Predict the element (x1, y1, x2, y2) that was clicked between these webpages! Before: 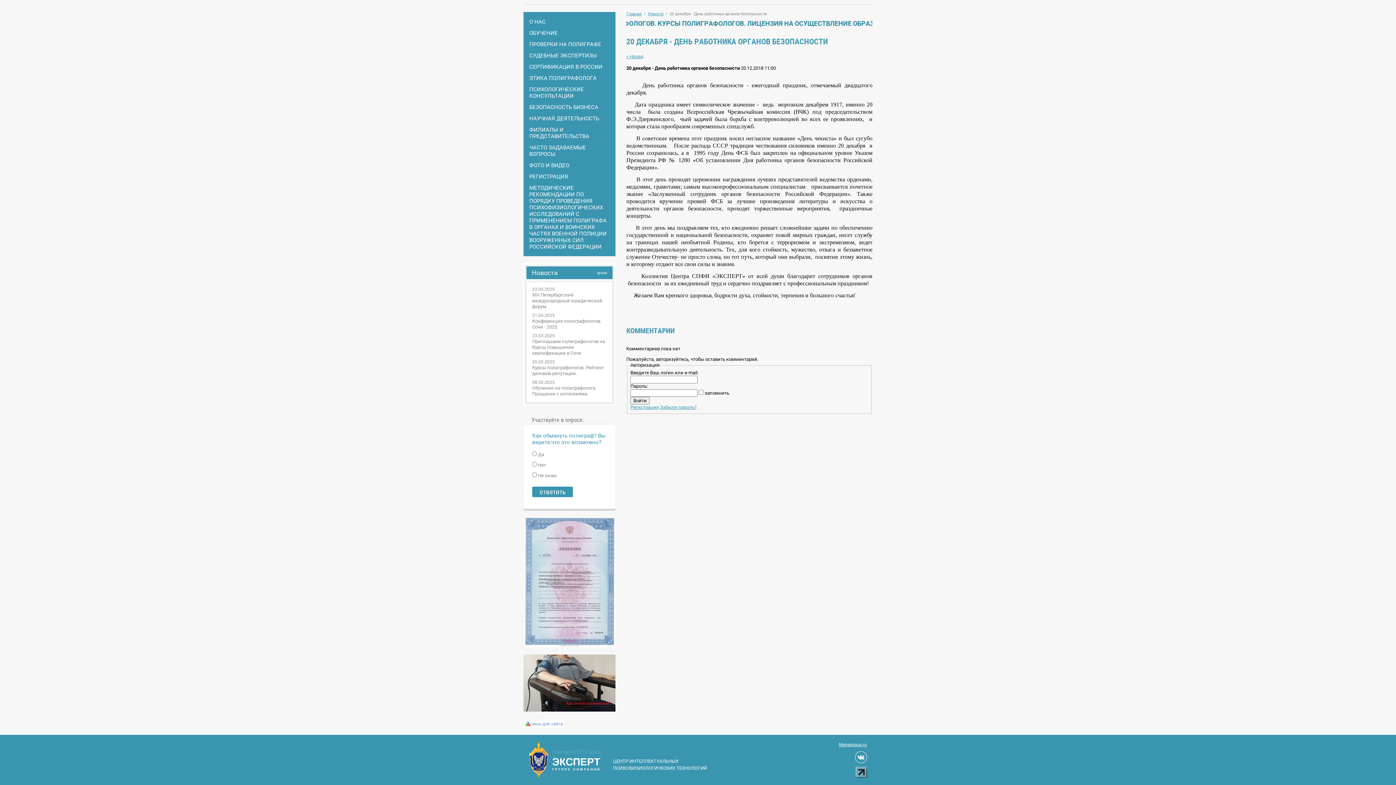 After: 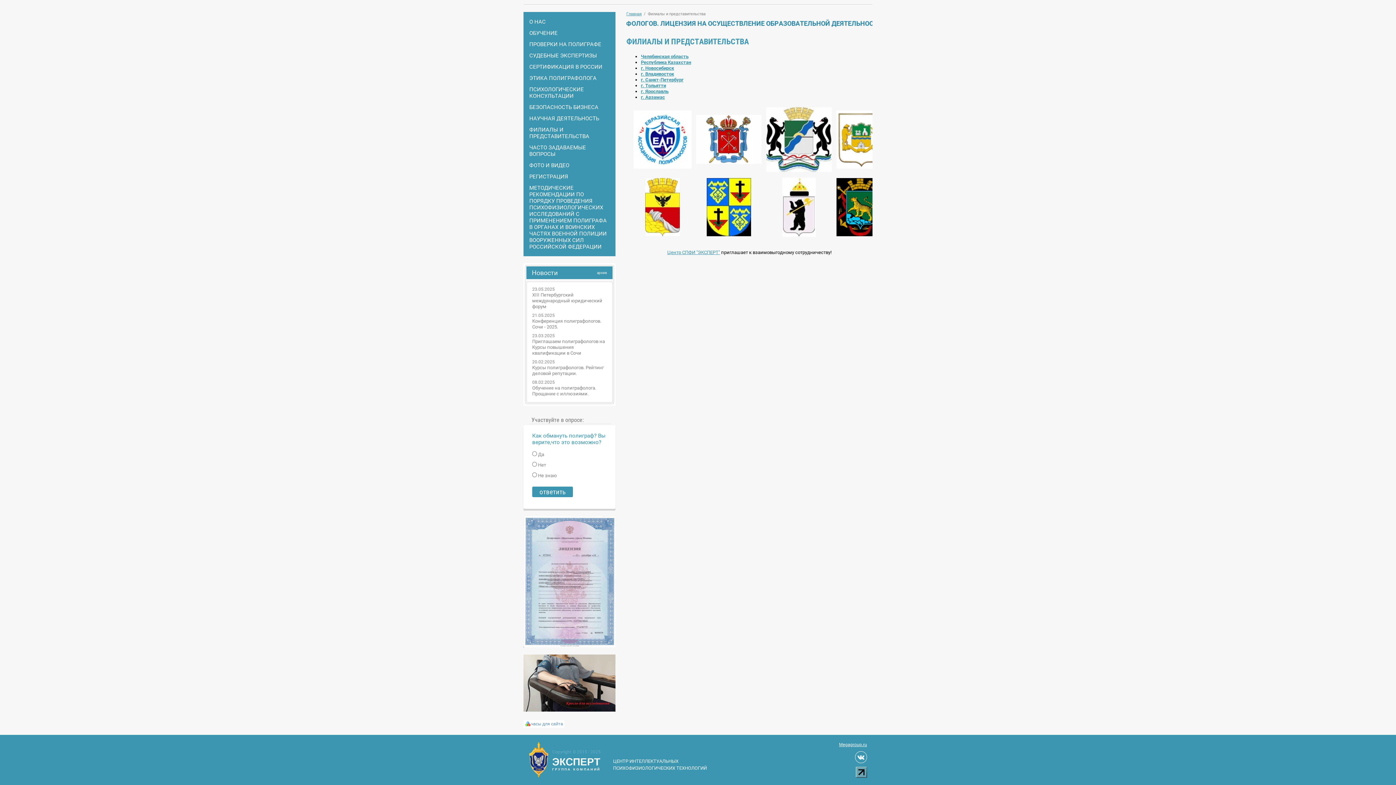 Action: label: ФИЛИАЛЫ И ПРЕДСТАВИТЕЛЬСТВА bbox: (528, 124, 611, 141)